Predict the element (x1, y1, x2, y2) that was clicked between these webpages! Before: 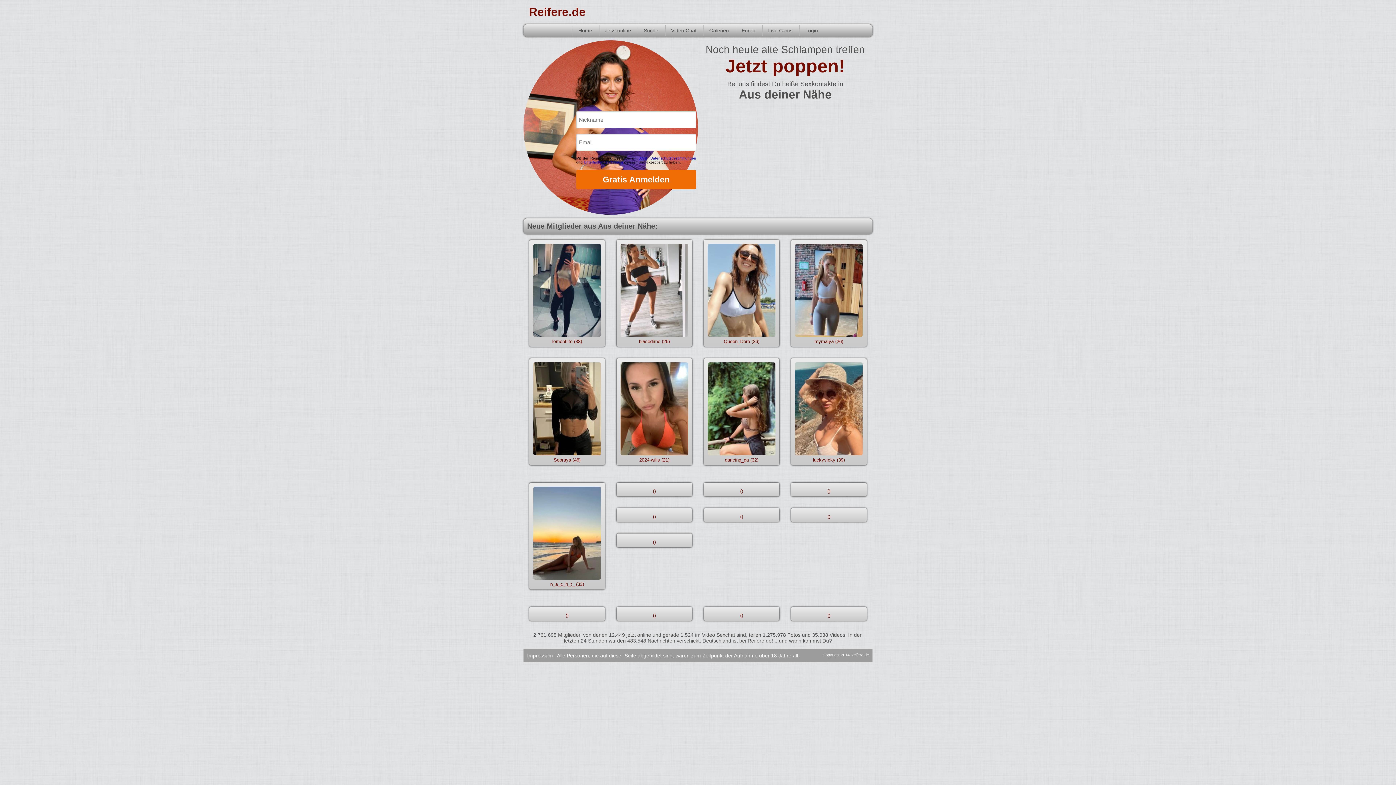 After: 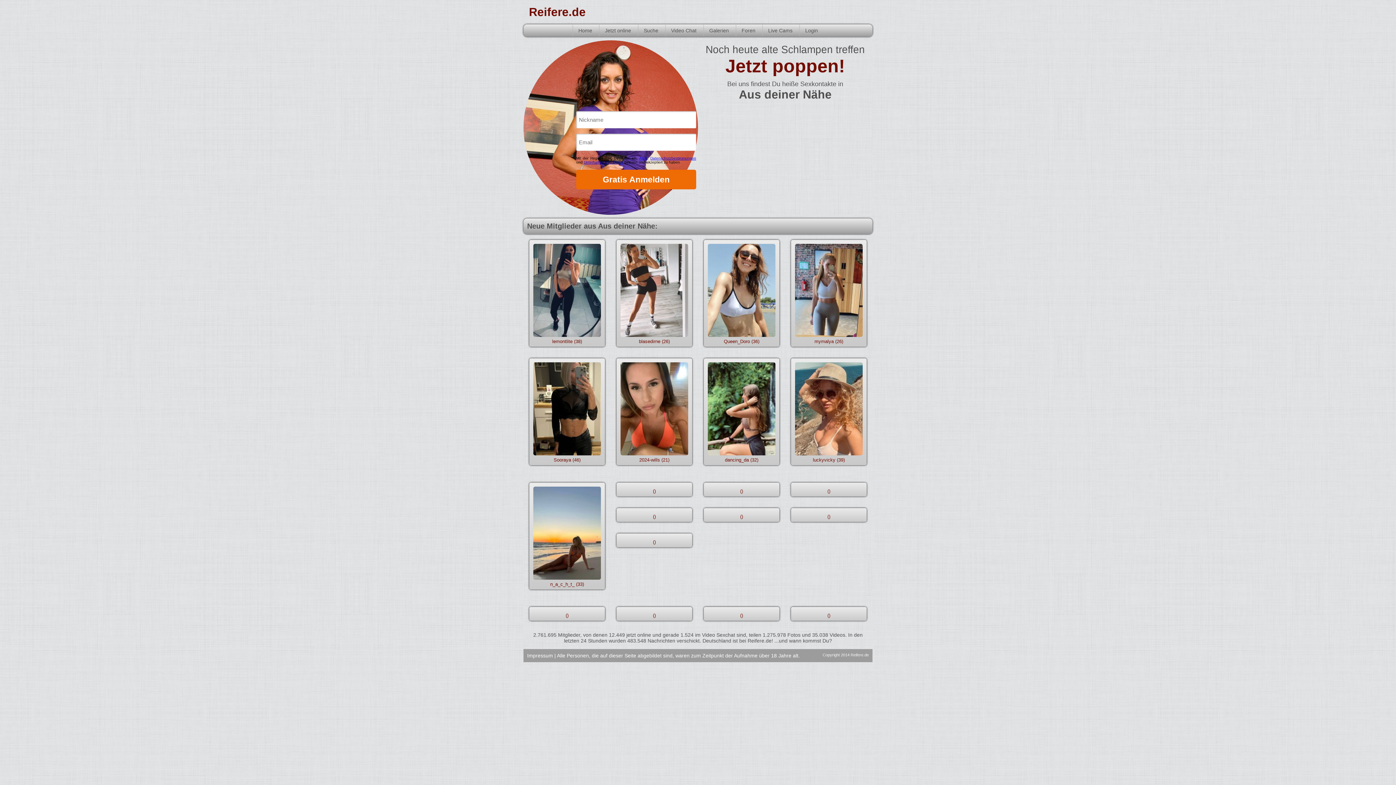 Action: bbox: (527, 653, 553, 658) label: Impressum